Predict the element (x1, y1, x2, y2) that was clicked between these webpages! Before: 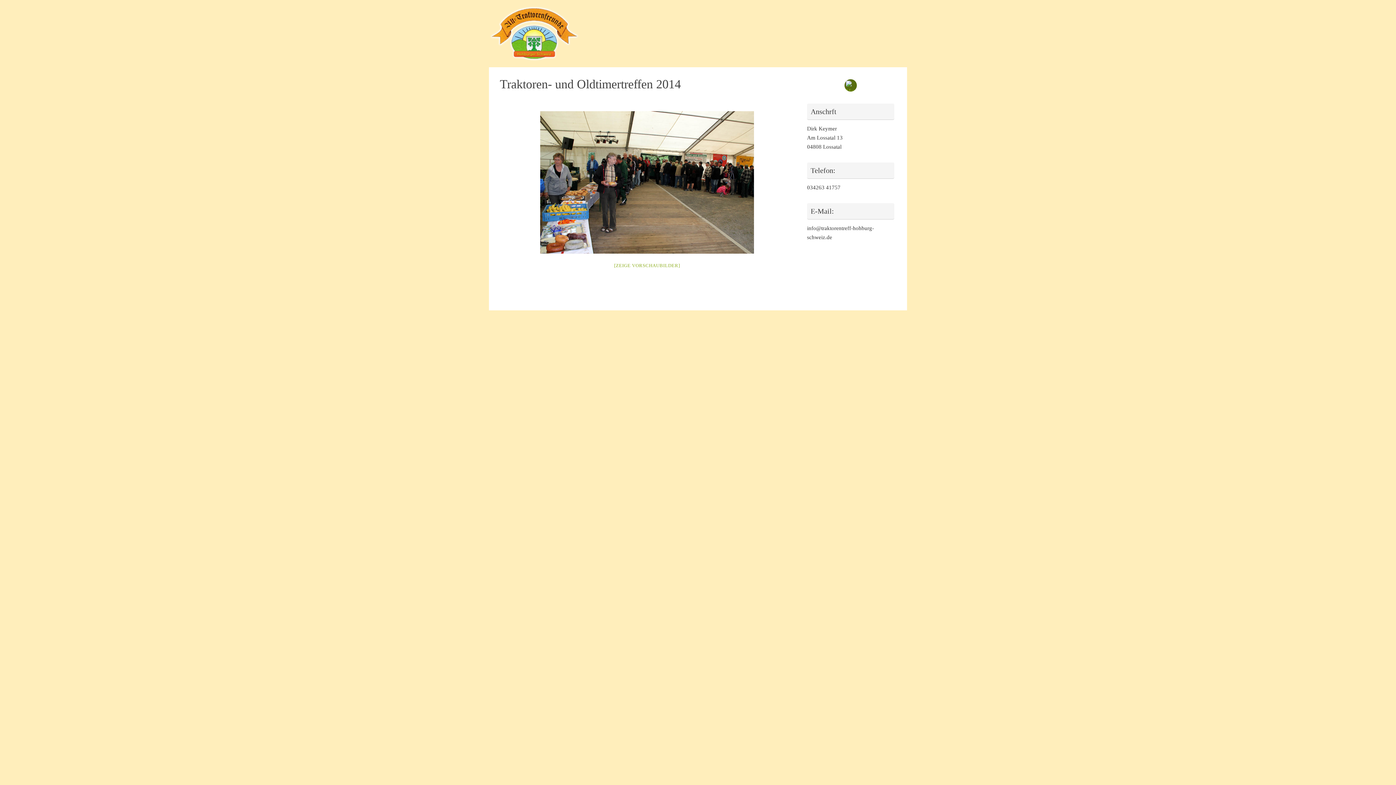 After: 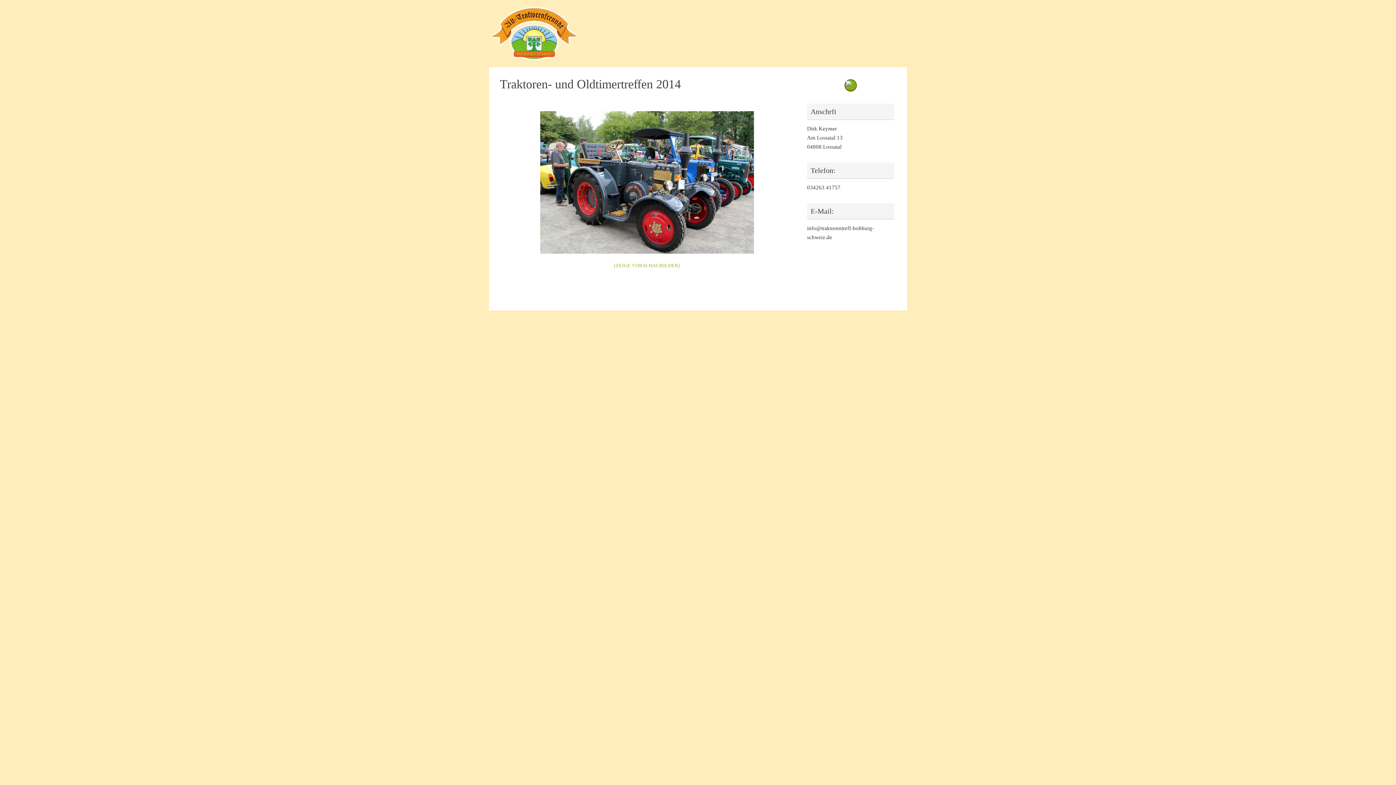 Action: bbox: (844, 79, 857, 91)